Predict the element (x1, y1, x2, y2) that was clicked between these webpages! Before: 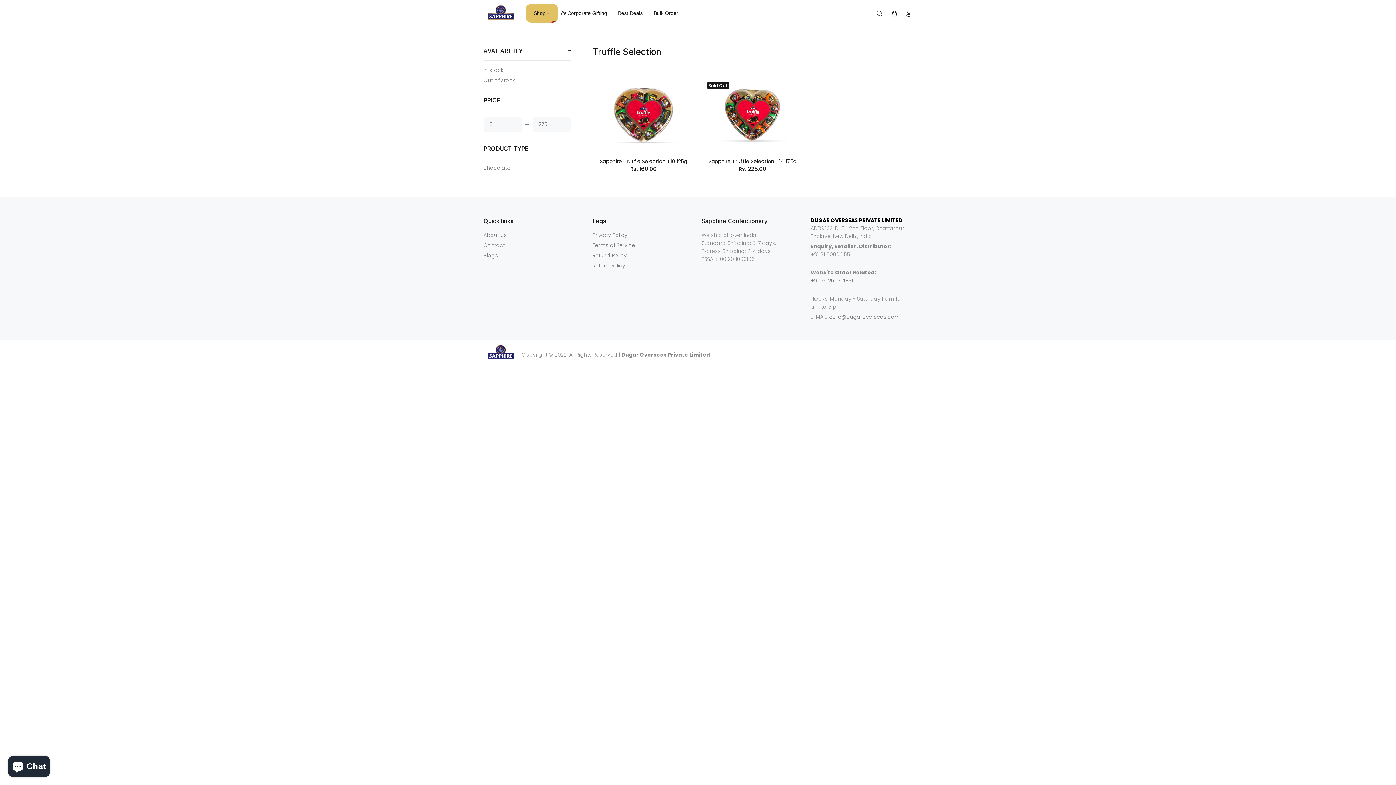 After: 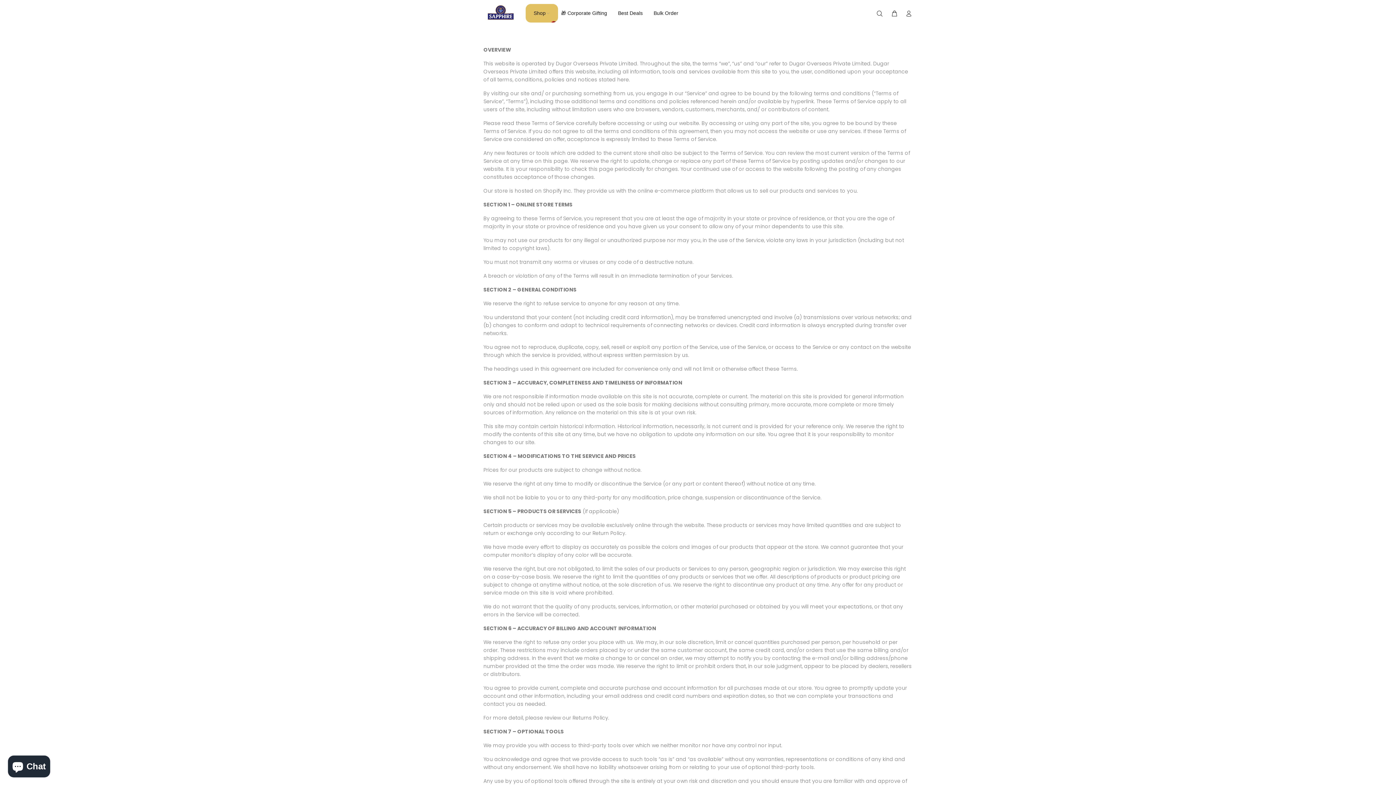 Action: bbox: (592, 240, 635, 250) label: Terms of Service